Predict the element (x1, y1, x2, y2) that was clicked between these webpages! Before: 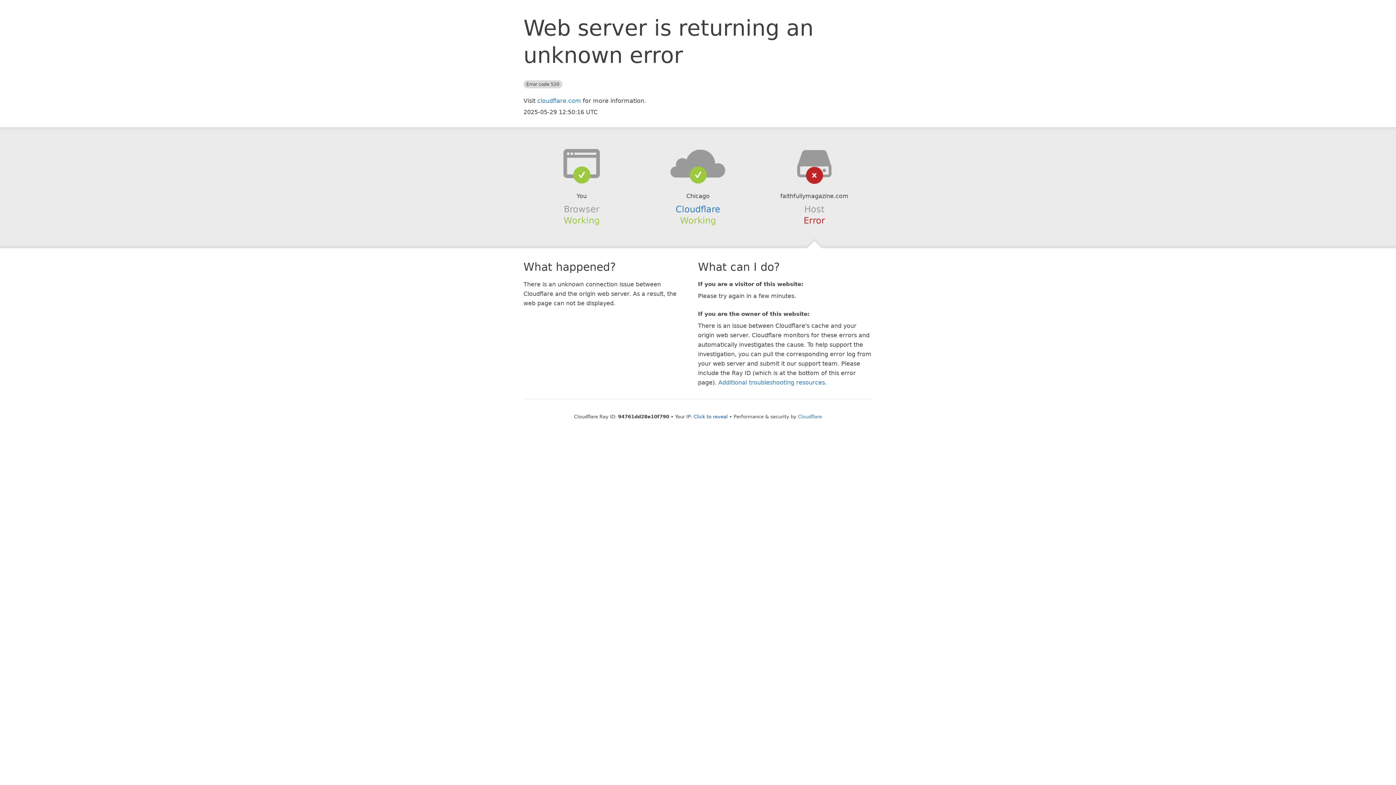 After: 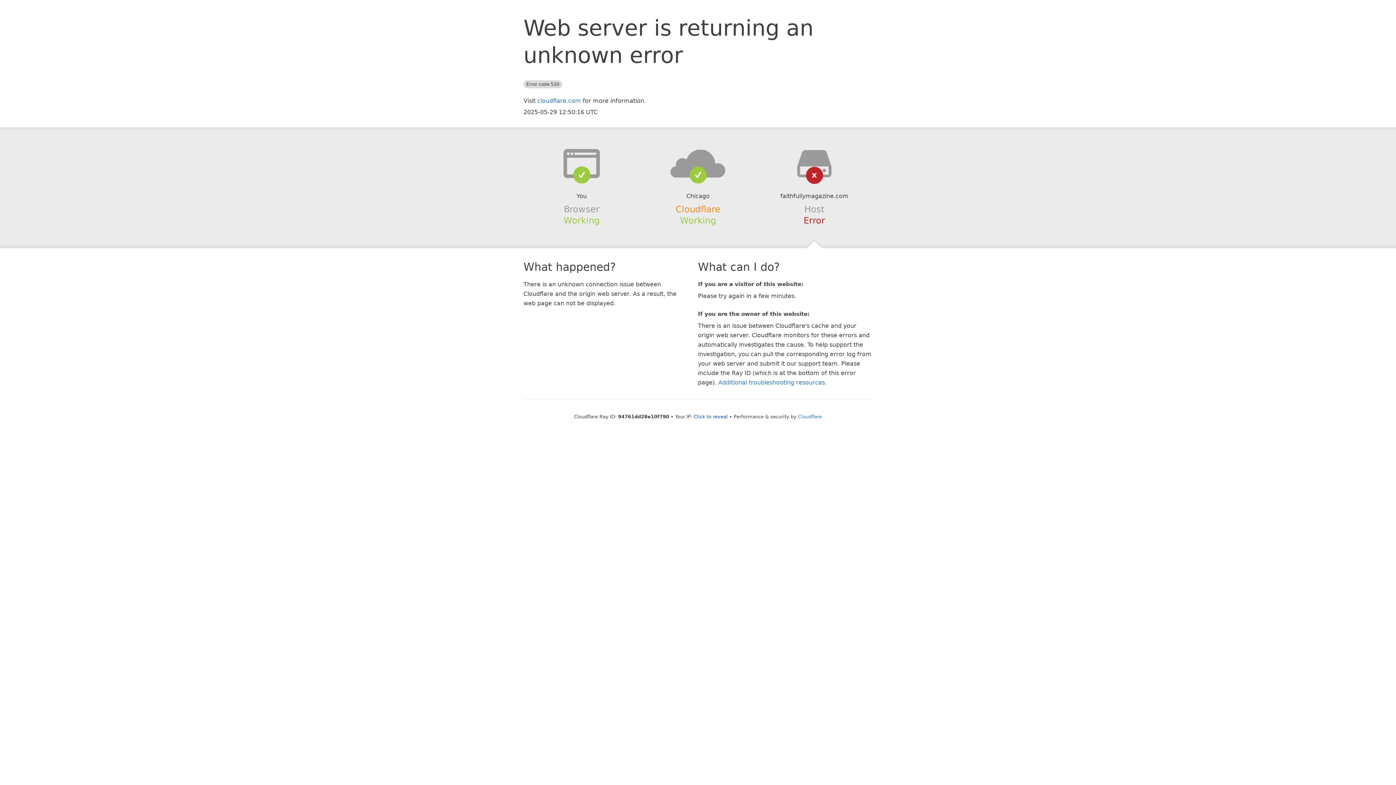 Action: bbox: (675, 204, 720, 214) label: Cloudflare